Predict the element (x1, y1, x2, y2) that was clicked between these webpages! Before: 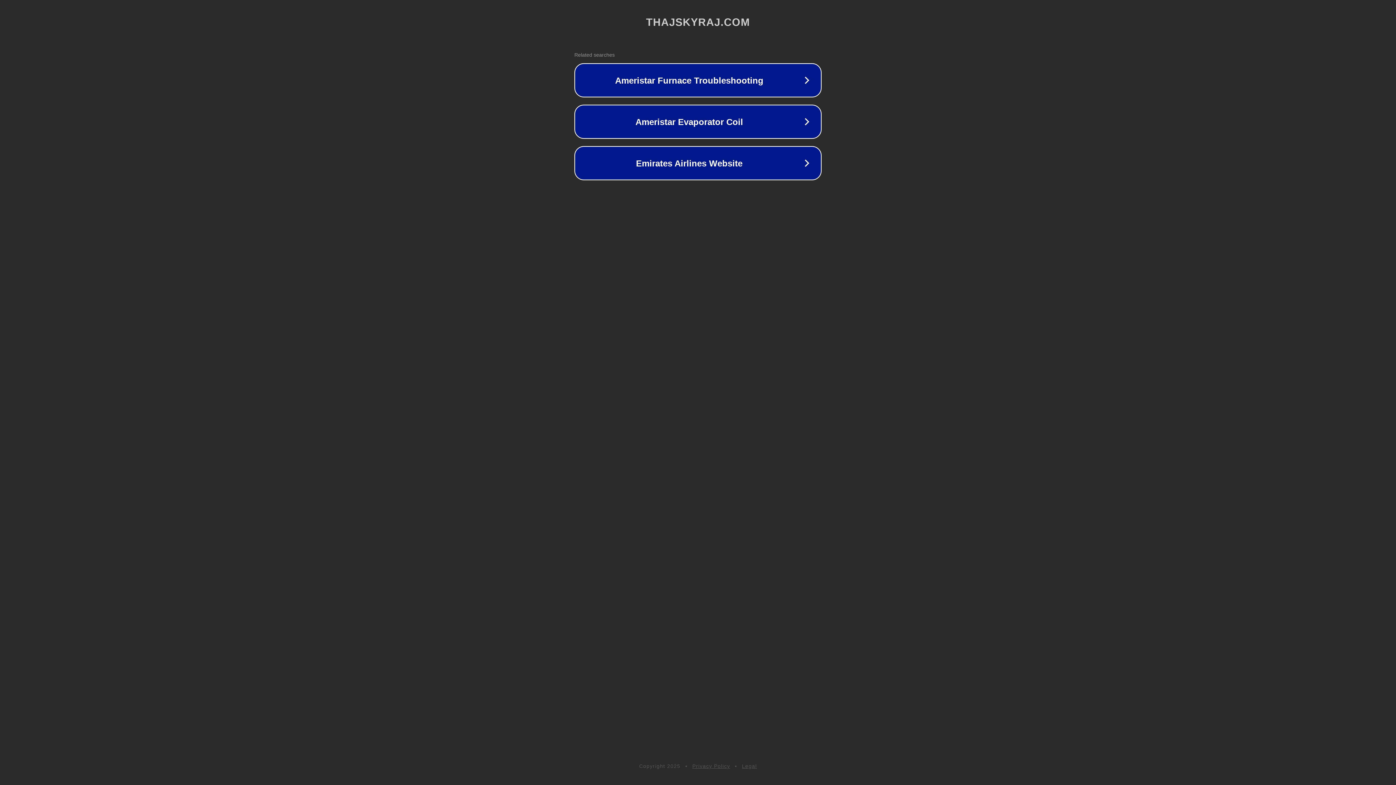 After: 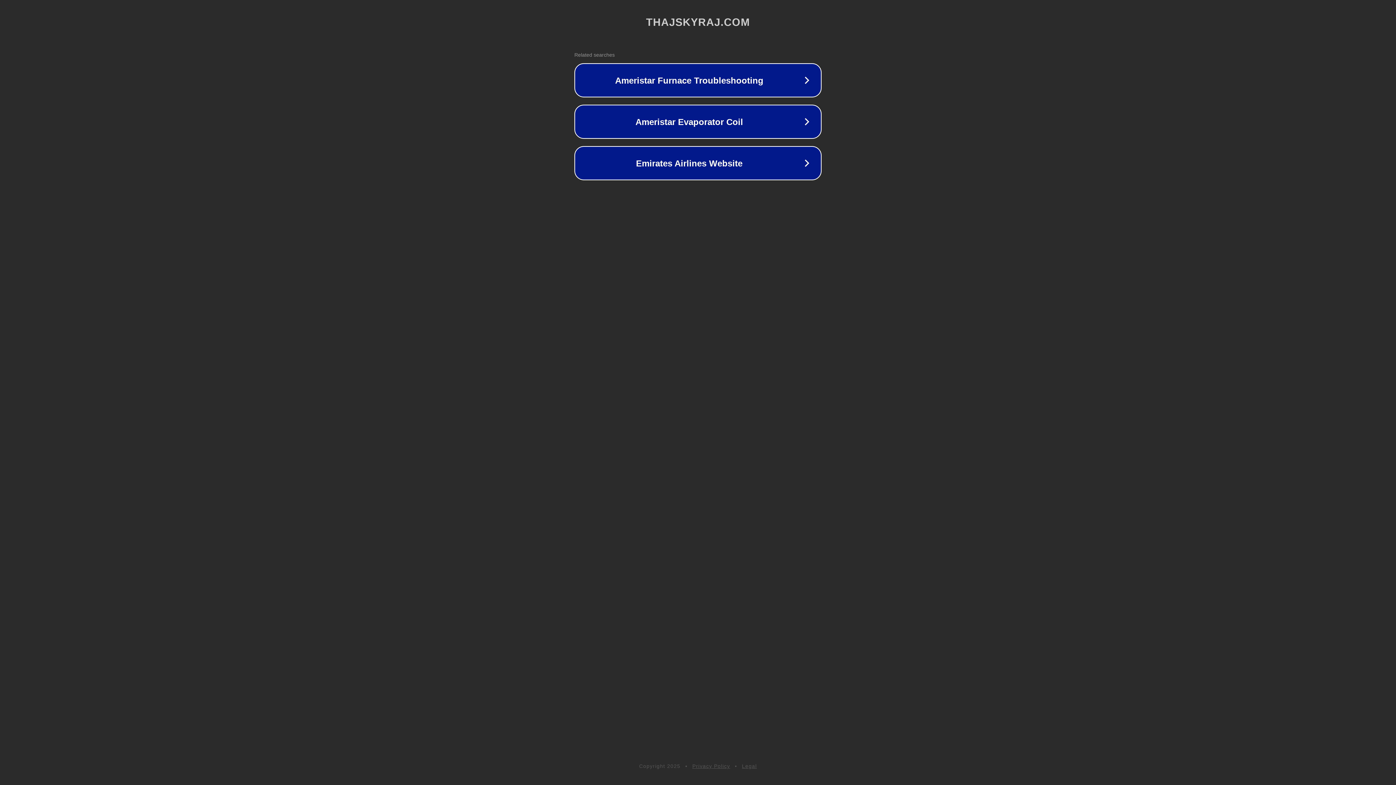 Action: label: Privacy Policy bbox: (692, 763, 730, 769)